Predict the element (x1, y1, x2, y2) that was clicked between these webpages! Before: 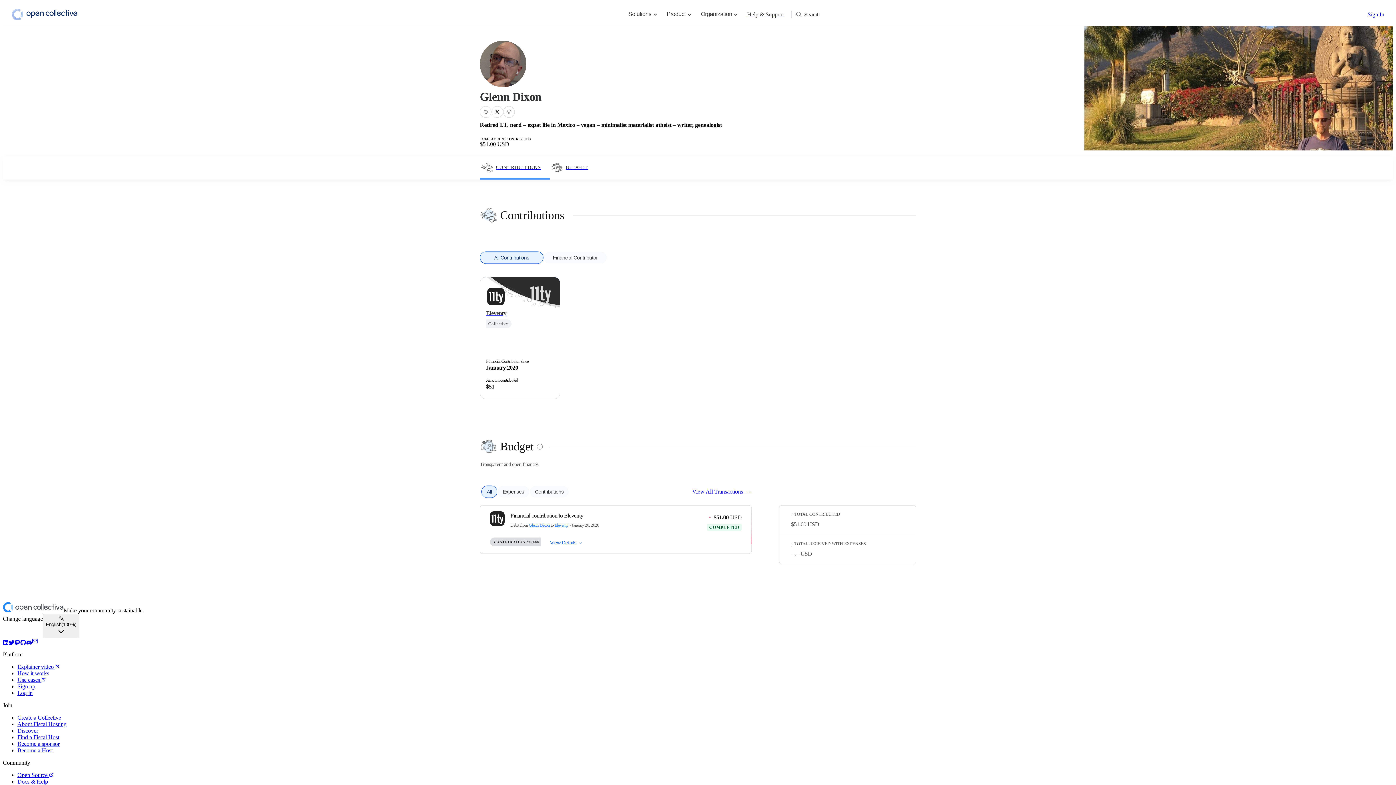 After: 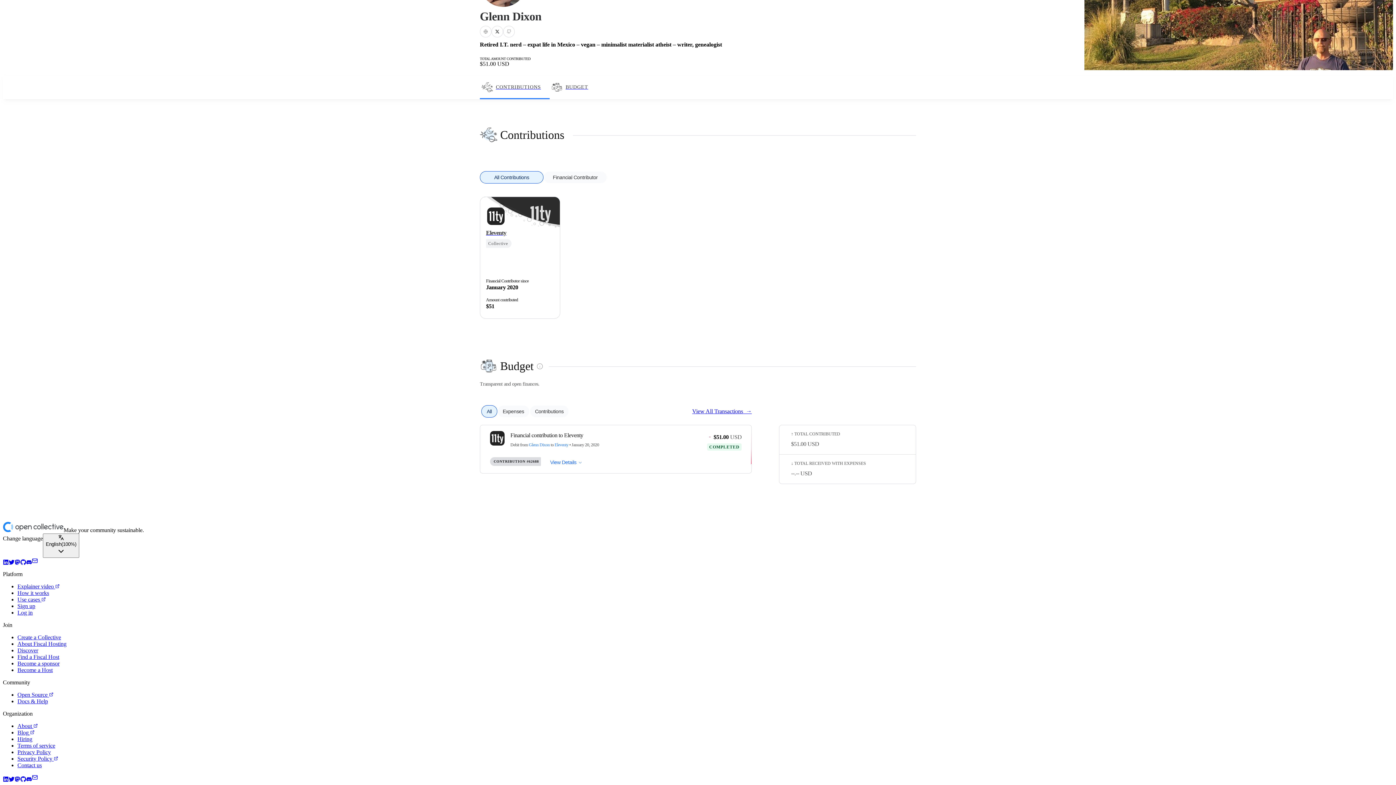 Action: label: BUDGET bbox: (549, 156, 595, 179)